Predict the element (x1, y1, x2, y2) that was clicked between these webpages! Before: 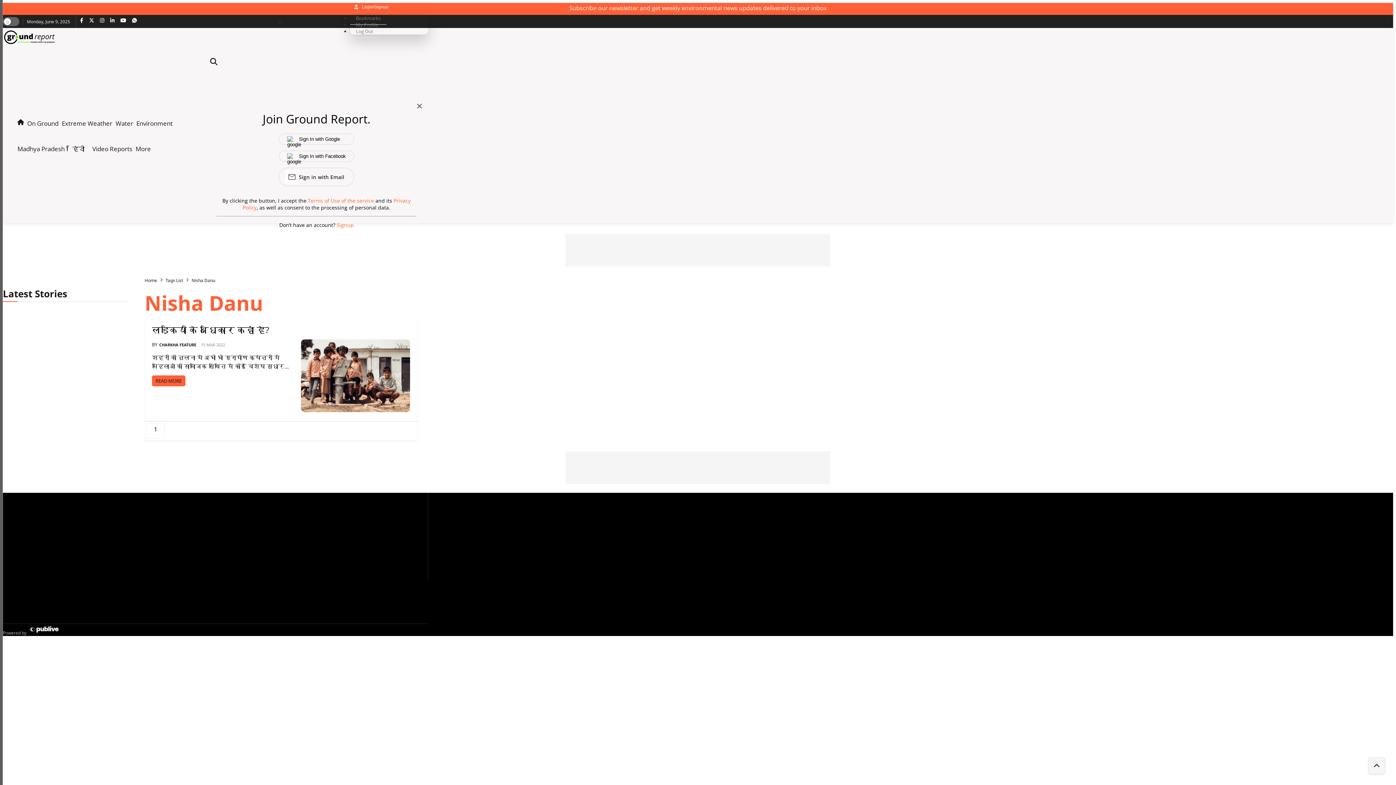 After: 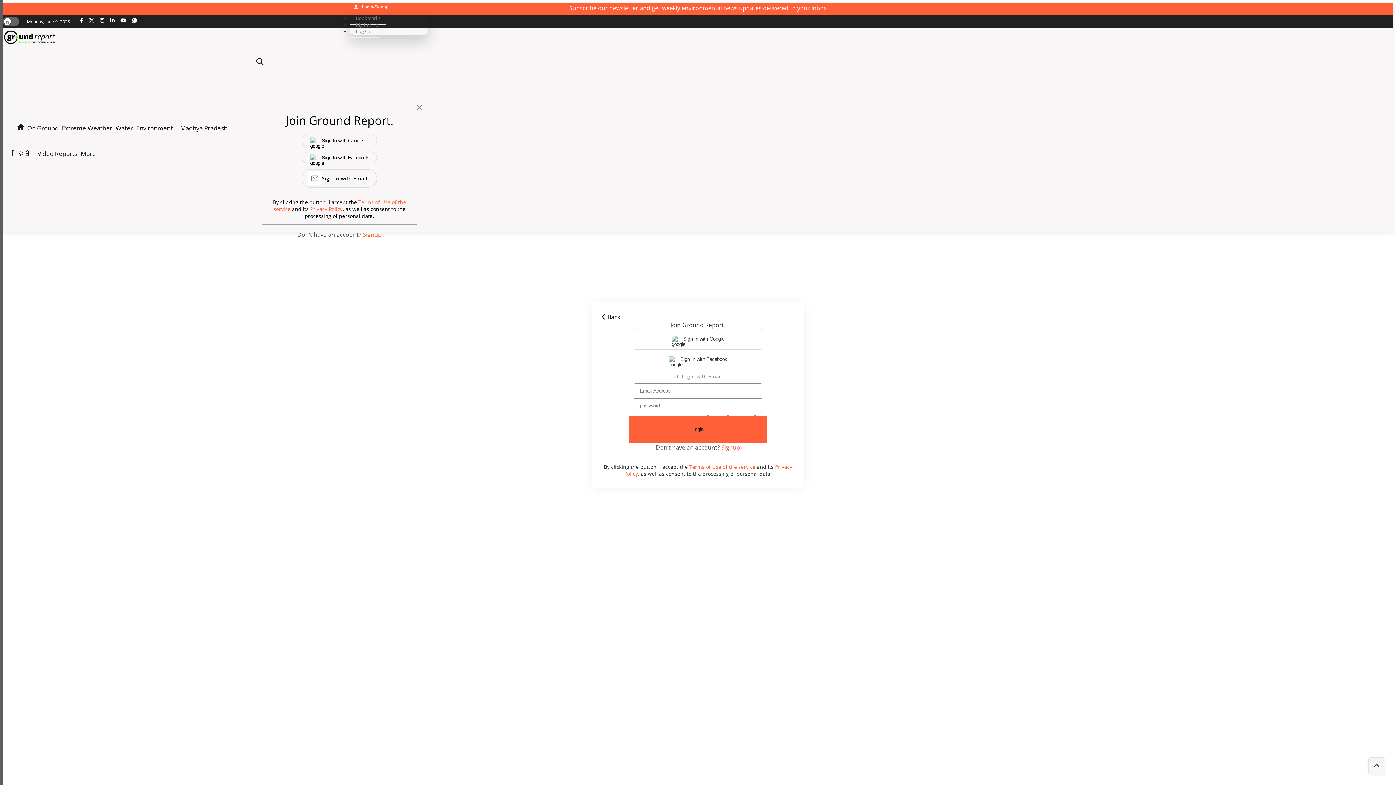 Action: label: Sign in with Email bbox: (285, 170, 348, 184)